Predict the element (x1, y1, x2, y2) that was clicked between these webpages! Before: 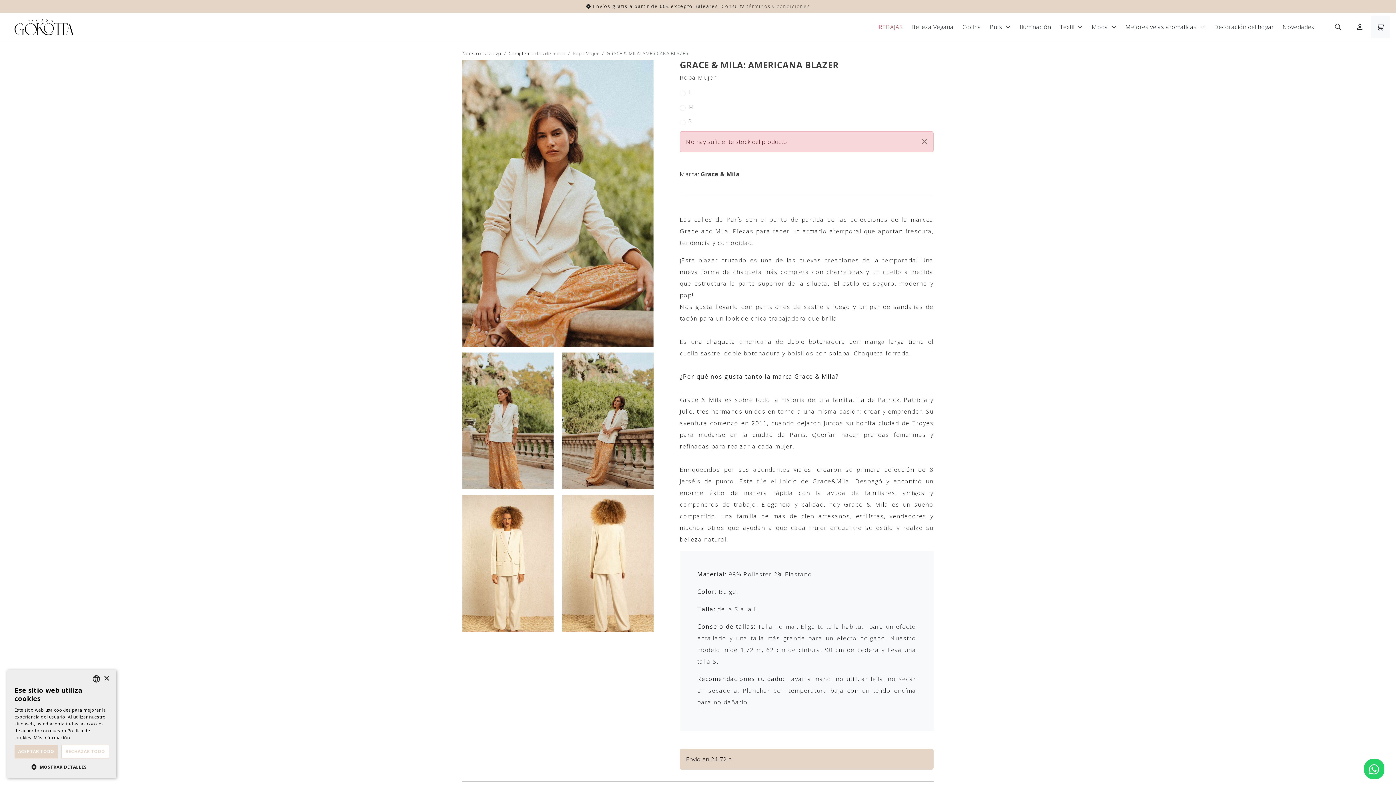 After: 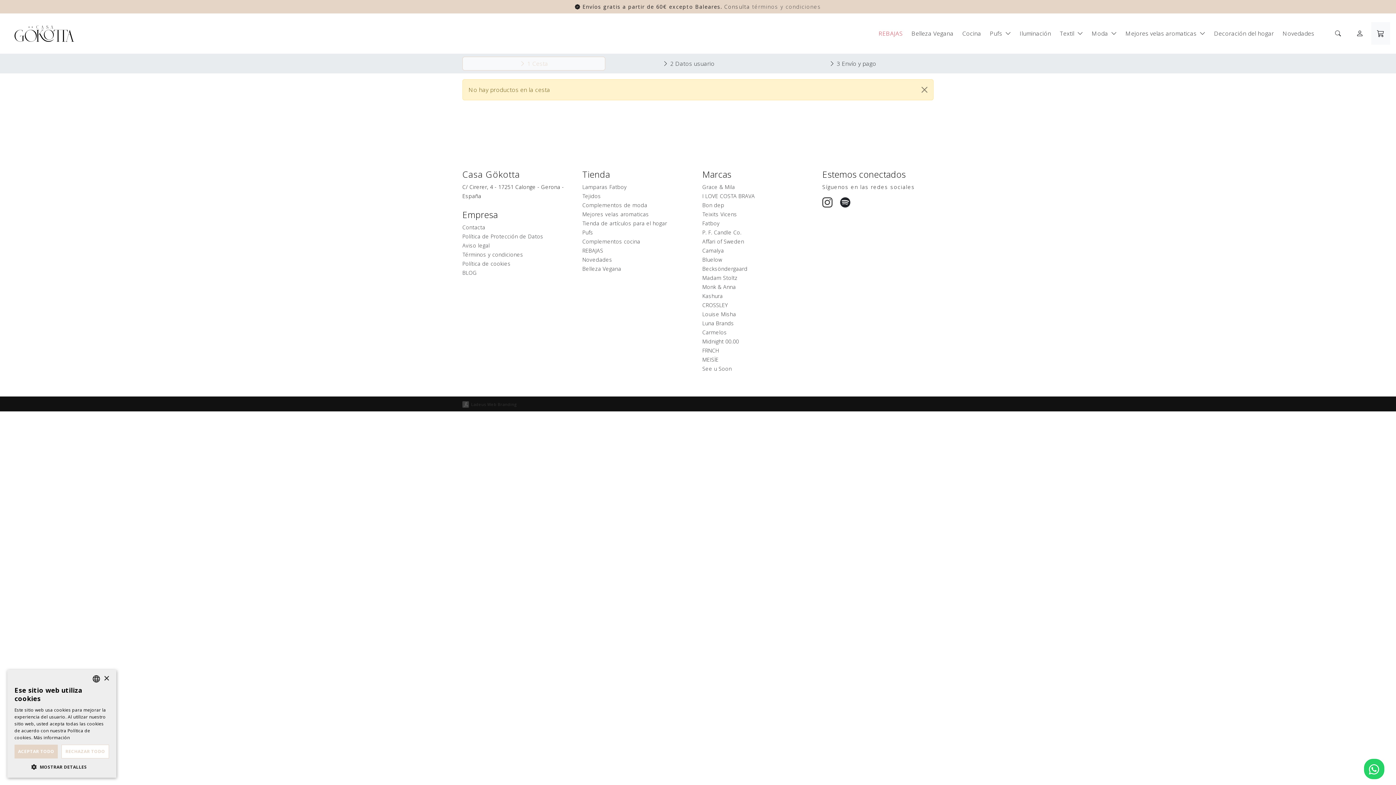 Action: bbox: (1371, 15, 1390, 38)